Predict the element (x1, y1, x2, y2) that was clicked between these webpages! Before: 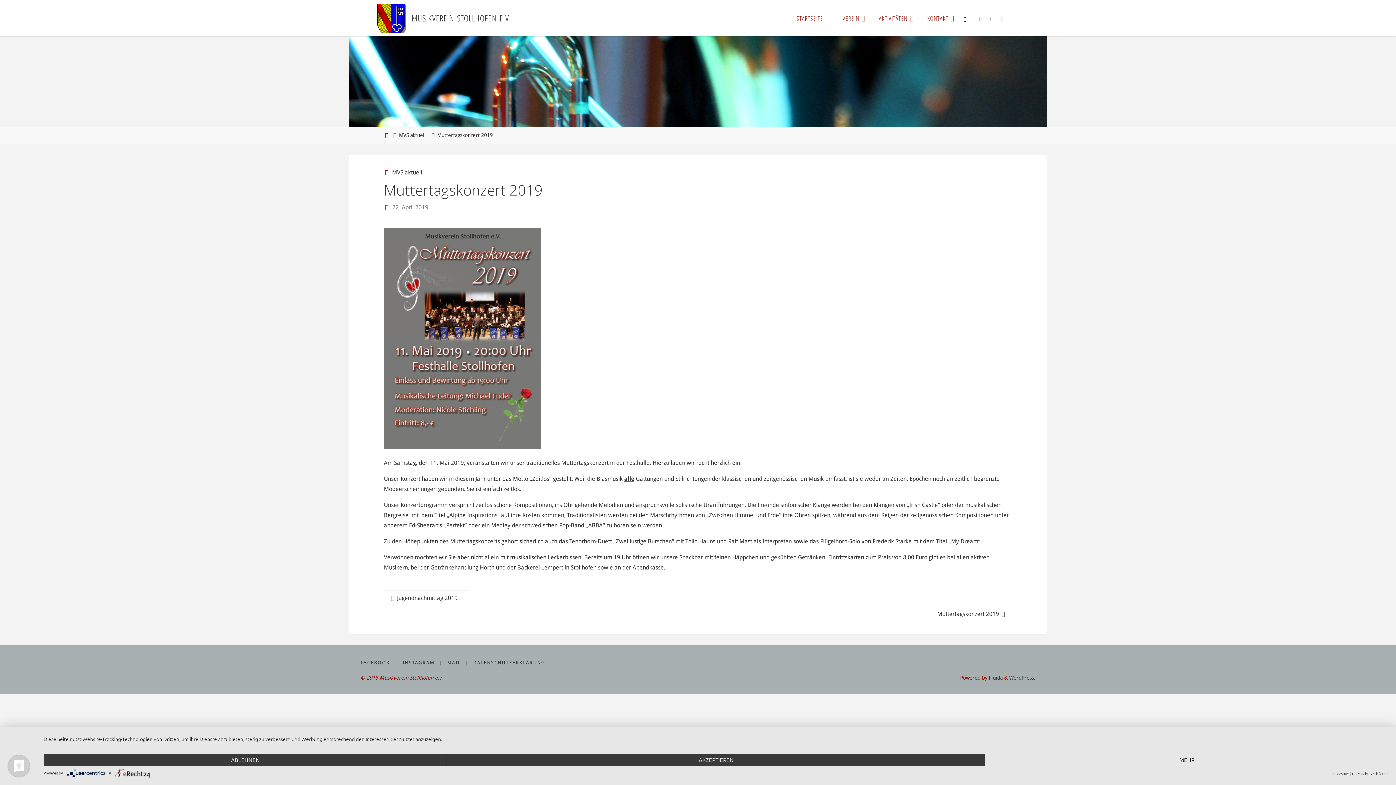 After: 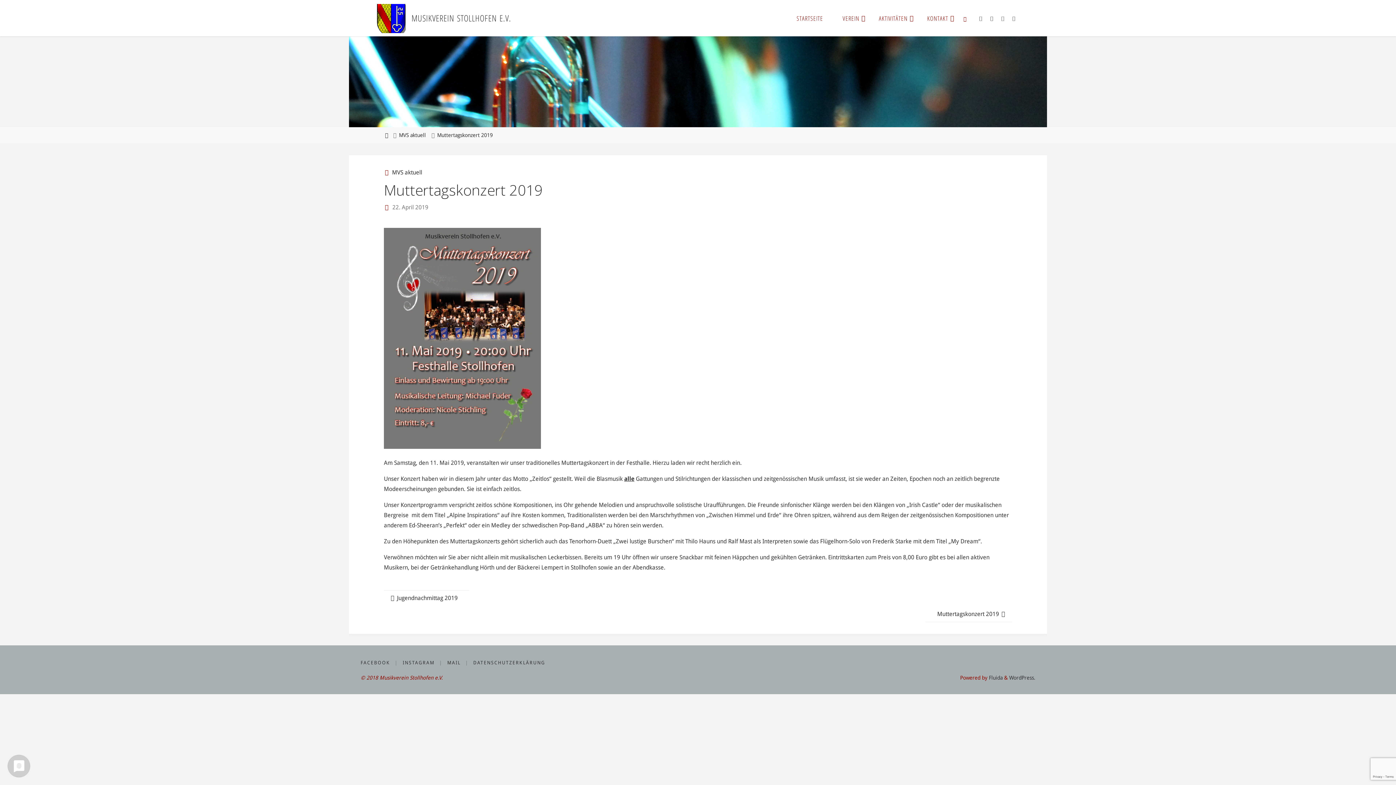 Action: label: Ablehnen bbox: (43, 754, 447, 766)